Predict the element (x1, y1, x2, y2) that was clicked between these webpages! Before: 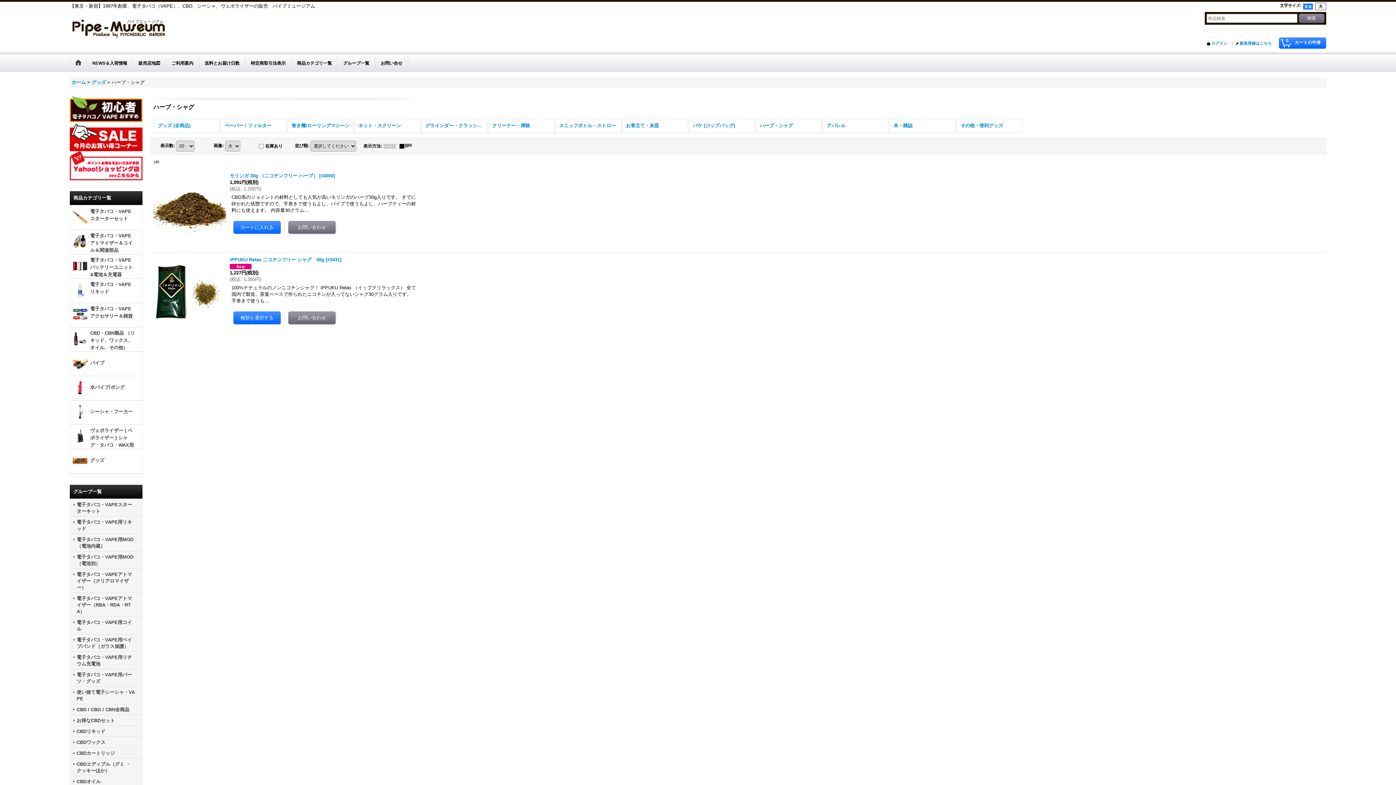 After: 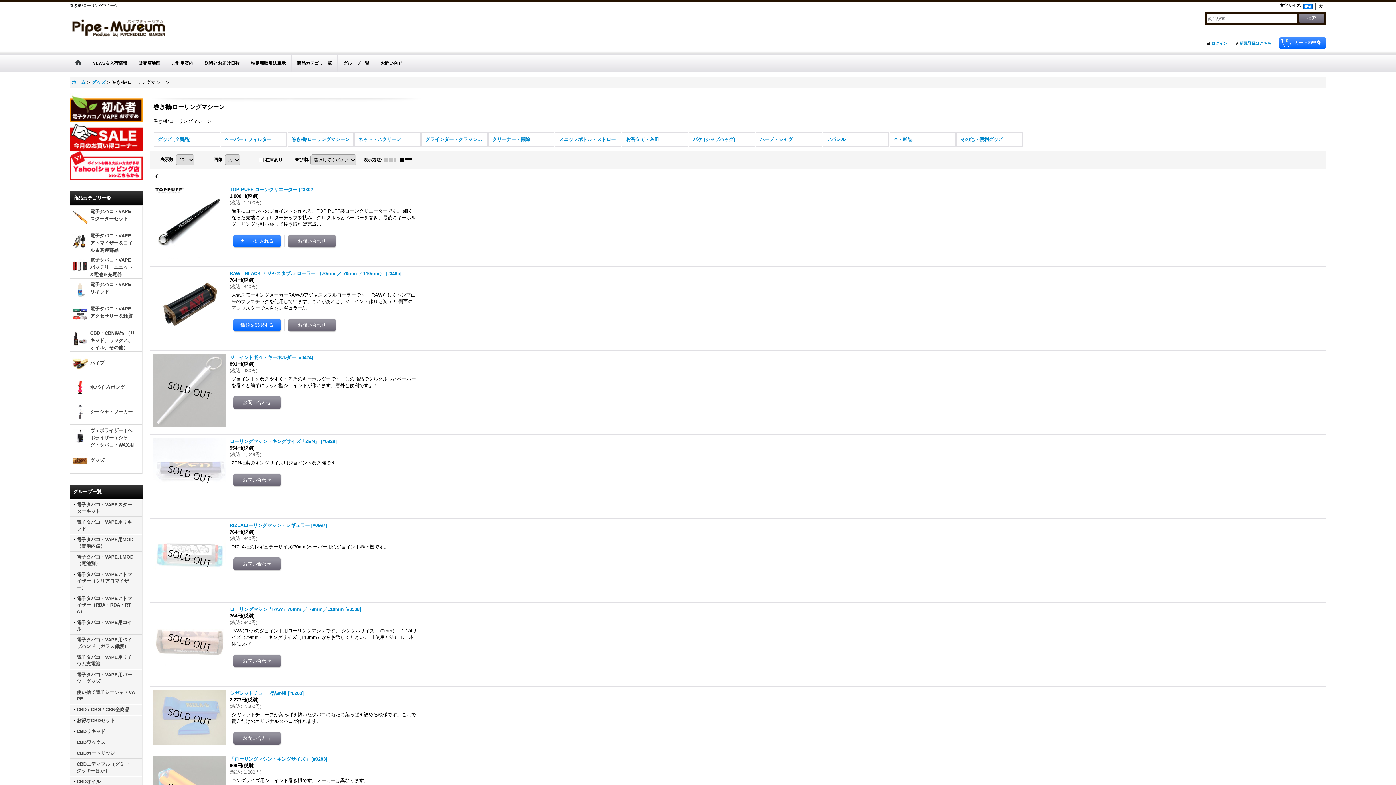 Action: label: 巻き機/ローリングマシーン bbox: (287, 118, 353, 133)